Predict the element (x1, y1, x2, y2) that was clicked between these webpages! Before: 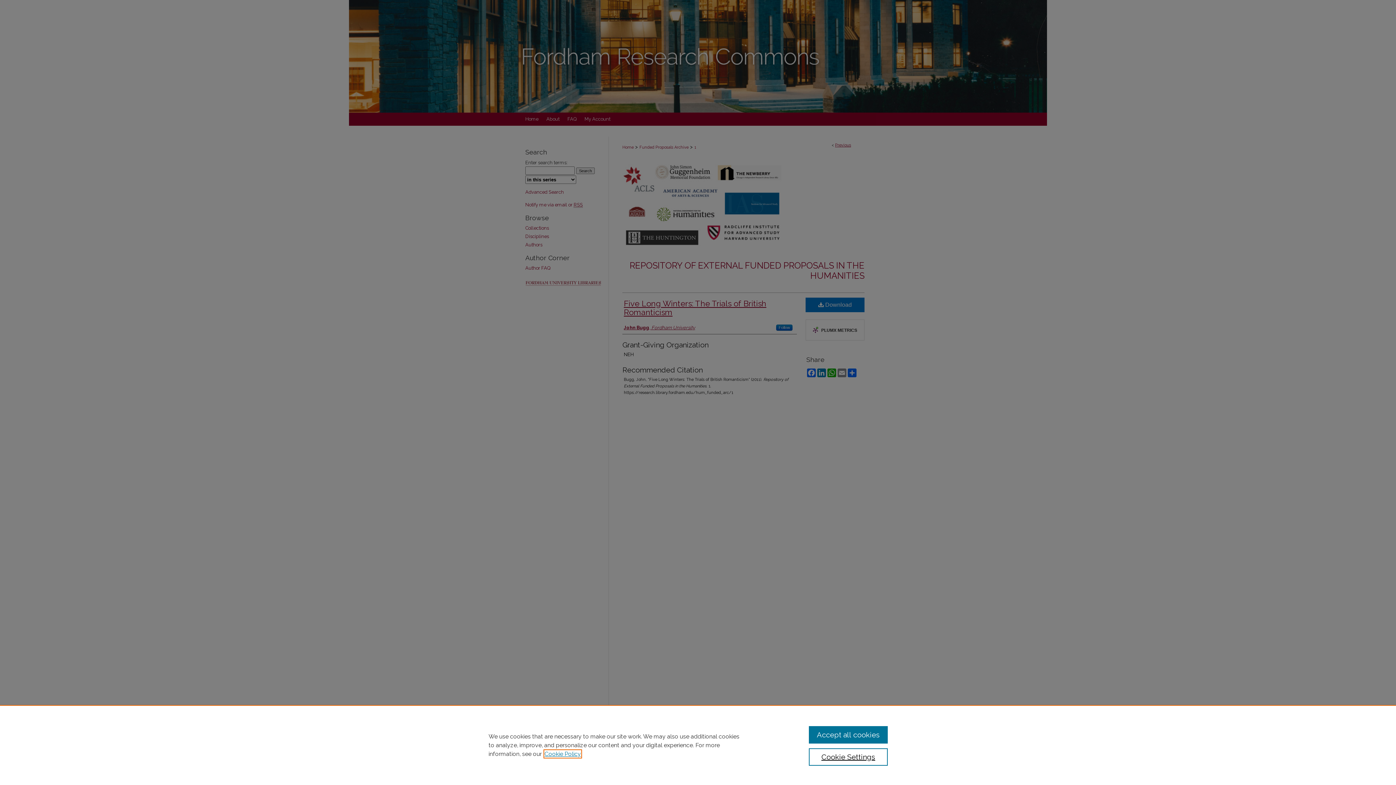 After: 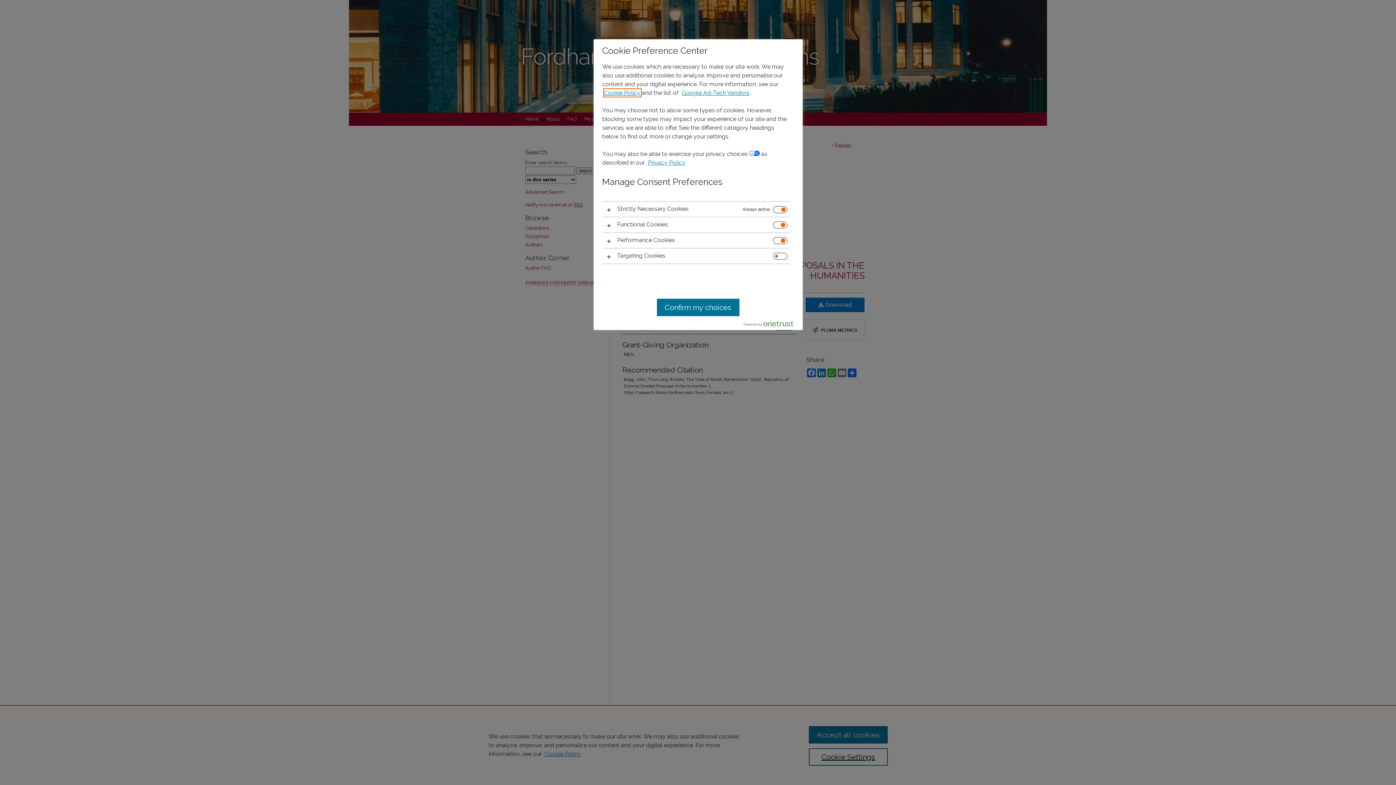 Action: label: Cookie Settings bbox: (809, 748, 887, 766)